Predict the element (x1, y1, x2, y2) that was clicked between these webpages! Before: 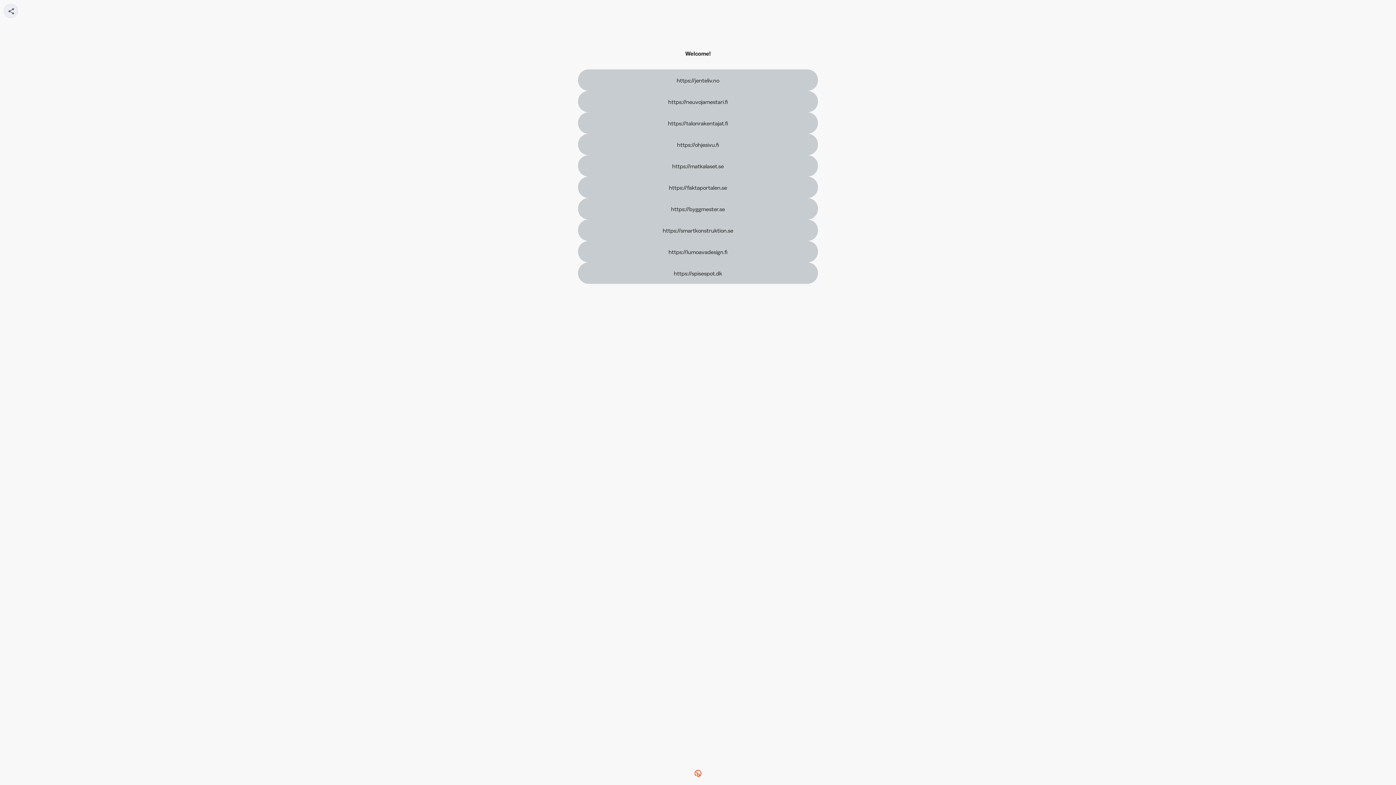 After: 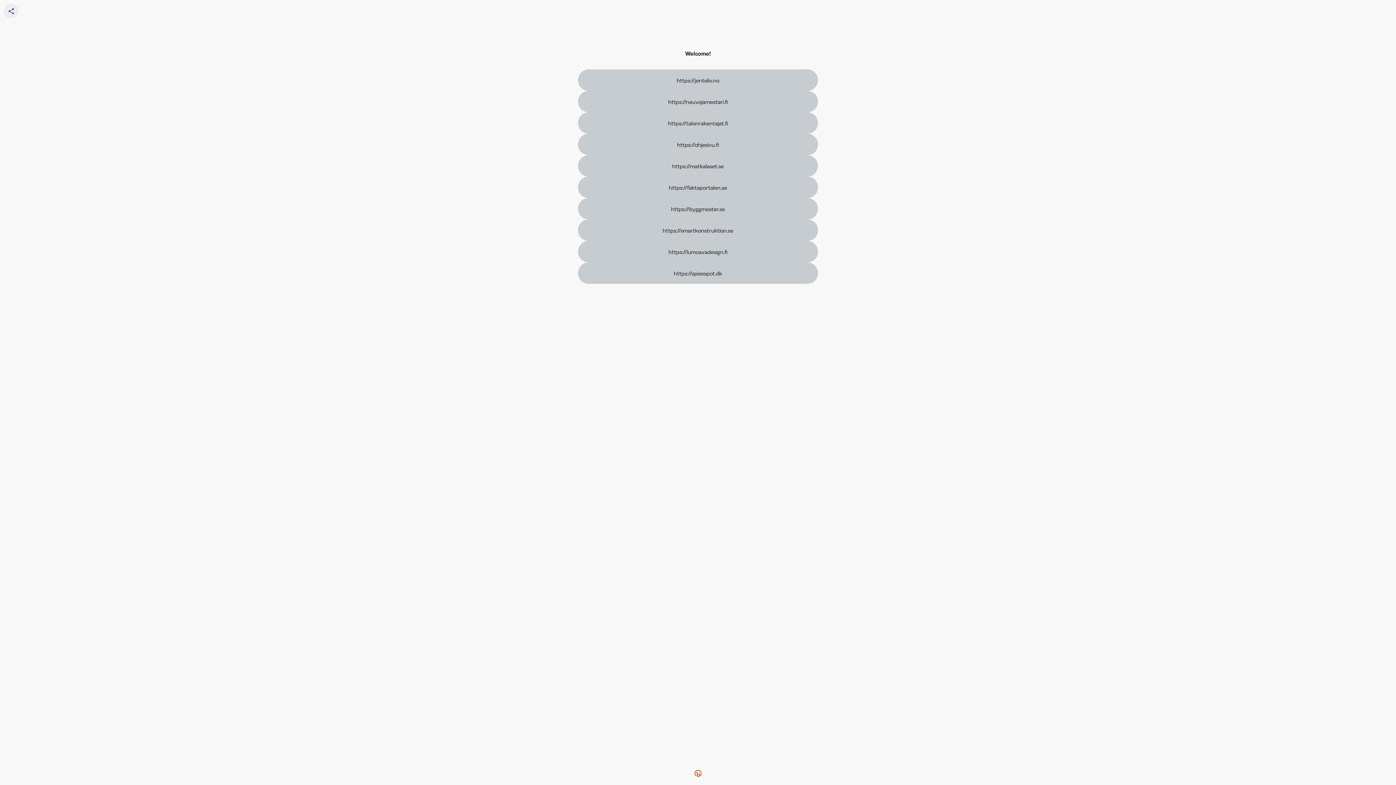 Action: label: https://smartkonstruktion.se bbox: (578, 219, 818, 241)